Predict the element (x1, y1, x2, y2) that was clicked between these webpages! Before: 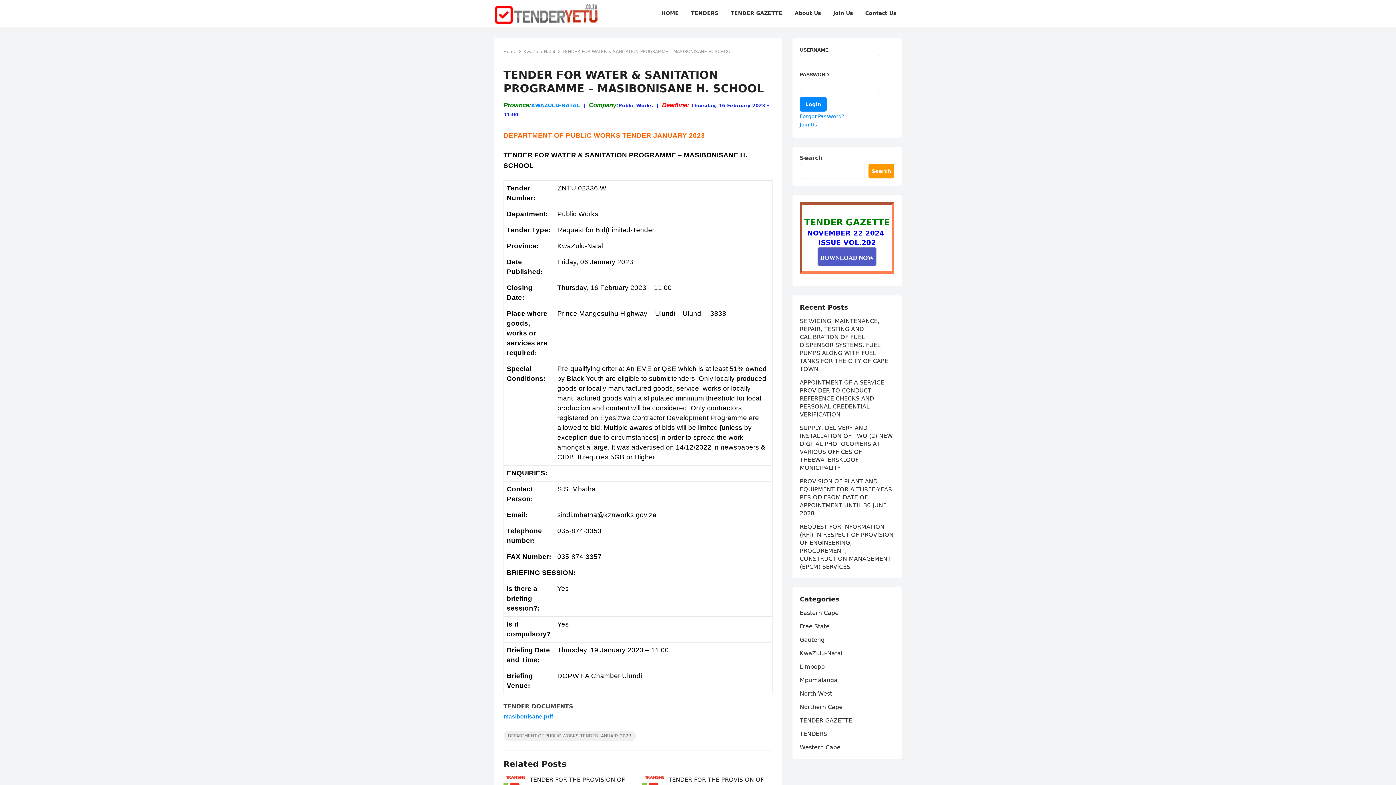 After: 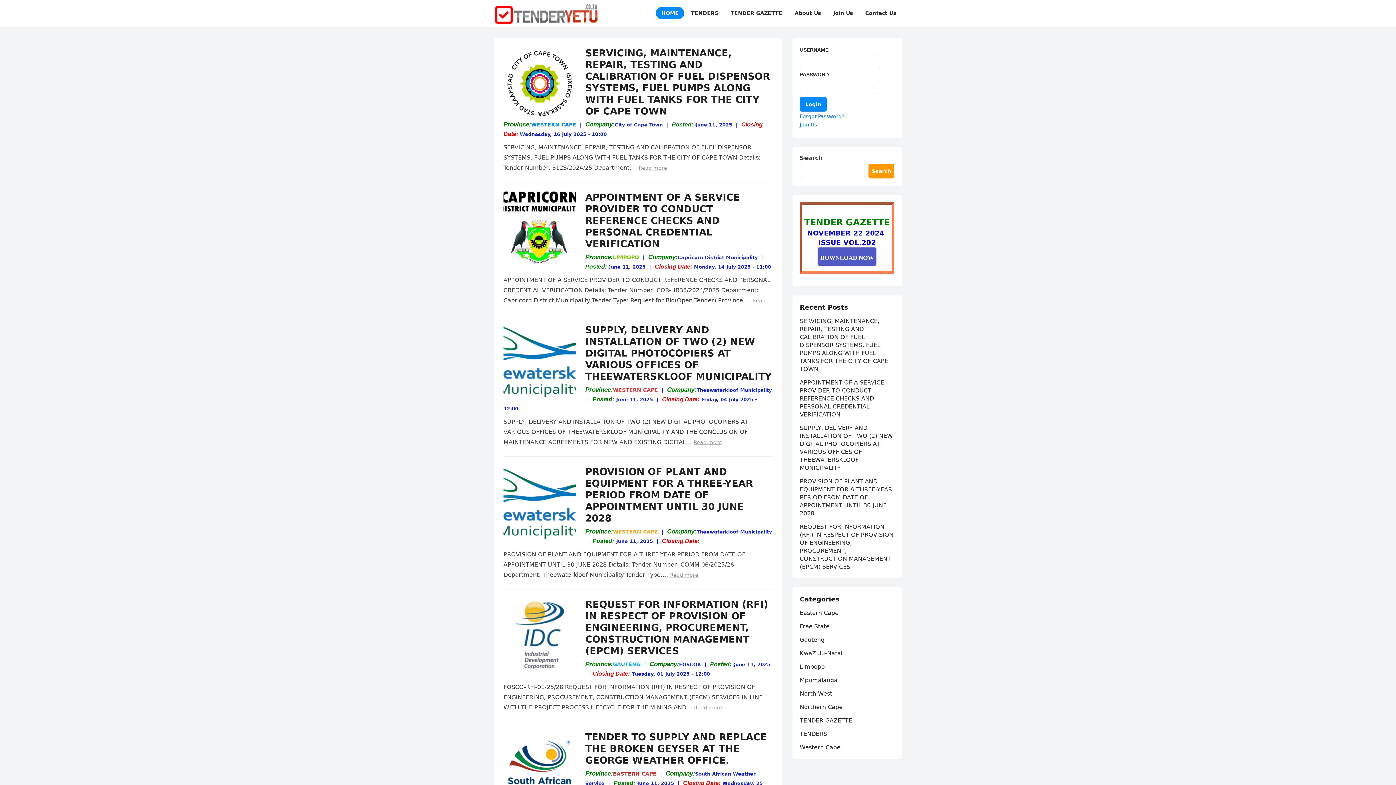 Action: bbox: (494, 10, 598, 17)